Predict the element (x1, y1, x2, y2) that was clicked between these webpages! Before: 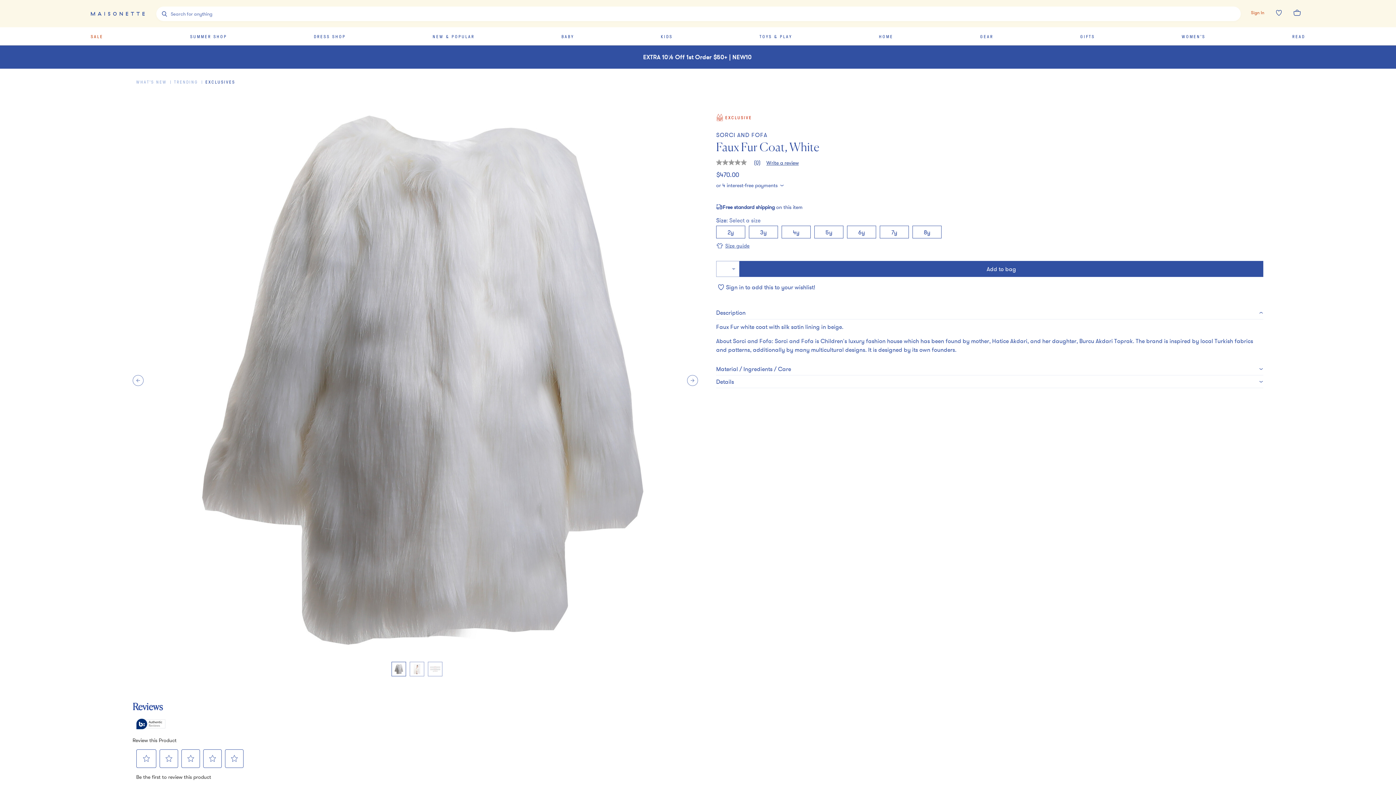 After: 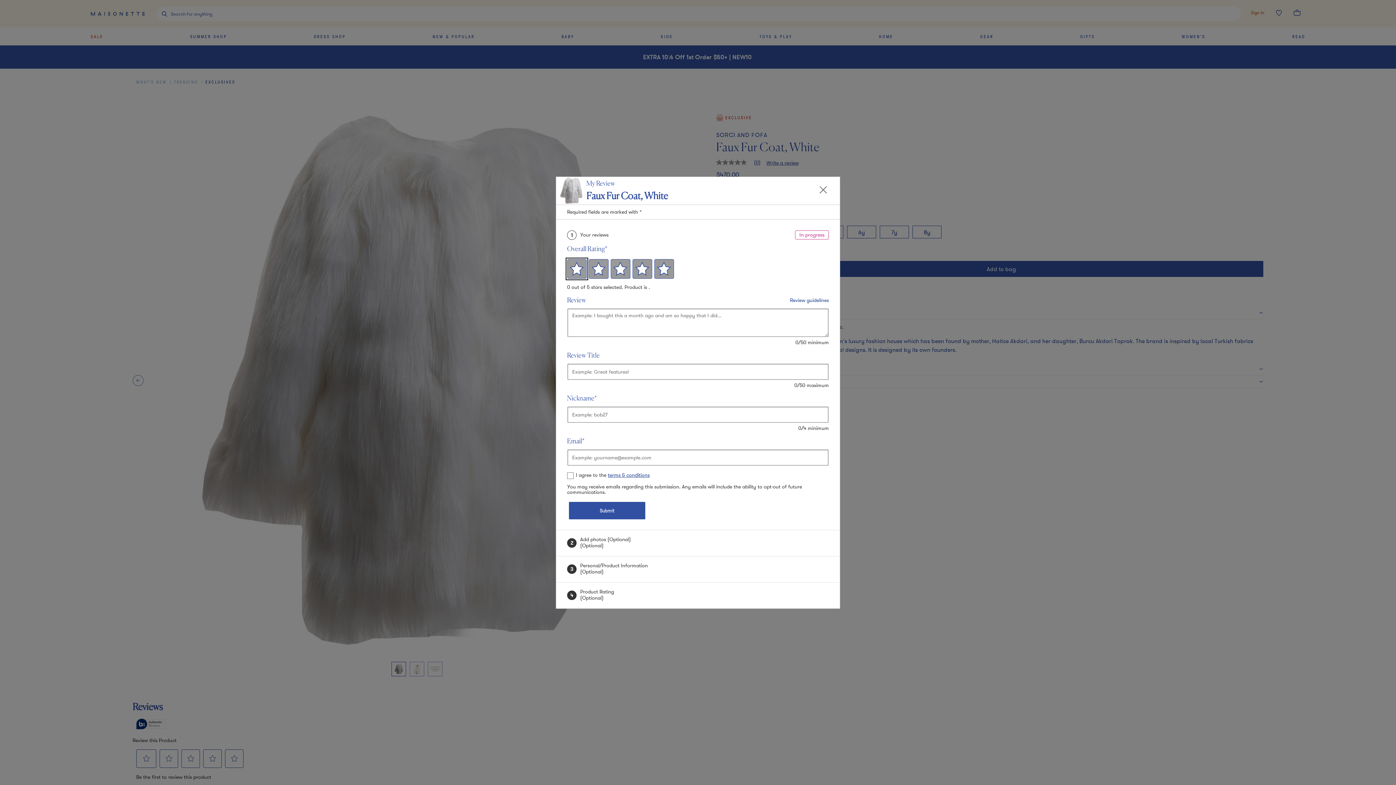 Action: label: Write a Review (opens pop-up) bbox: (766, 160, 798, 165)